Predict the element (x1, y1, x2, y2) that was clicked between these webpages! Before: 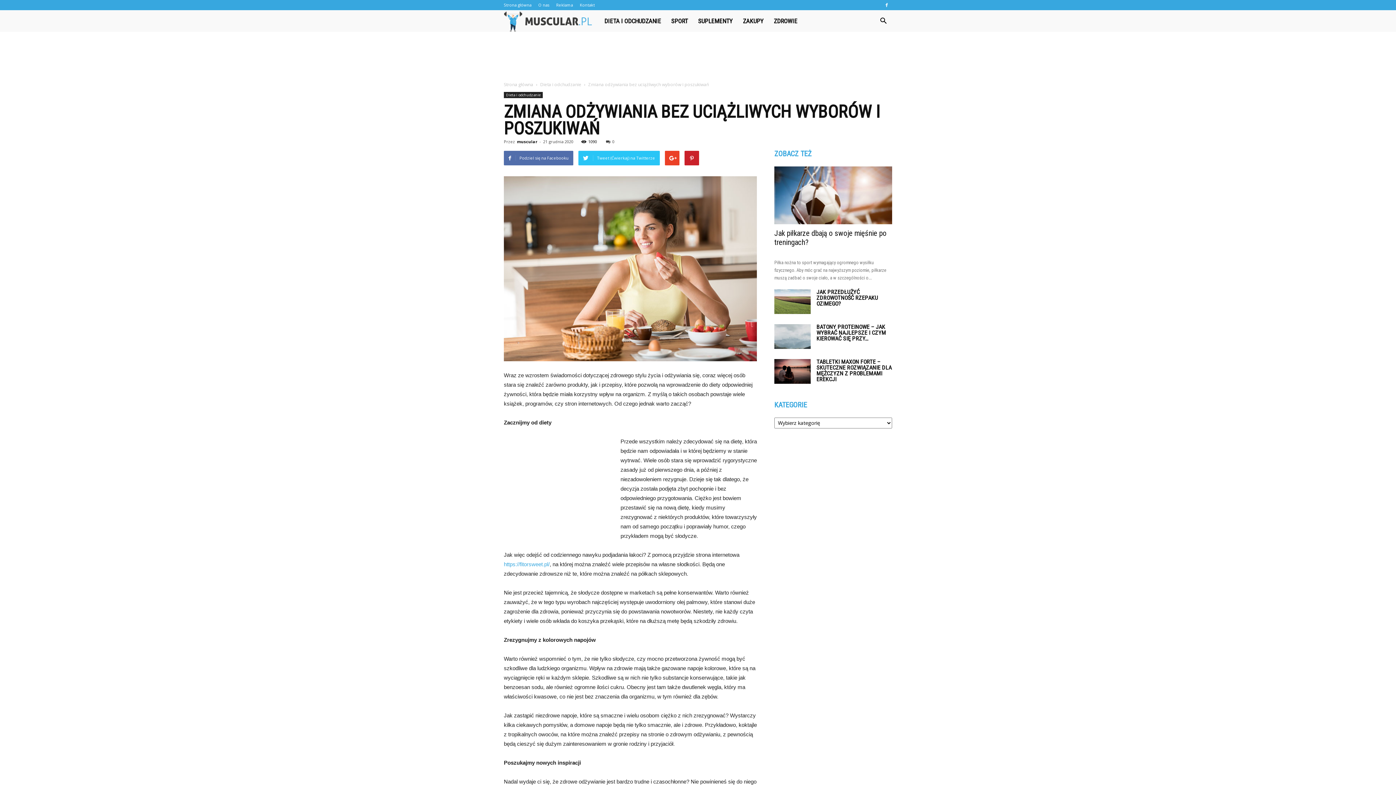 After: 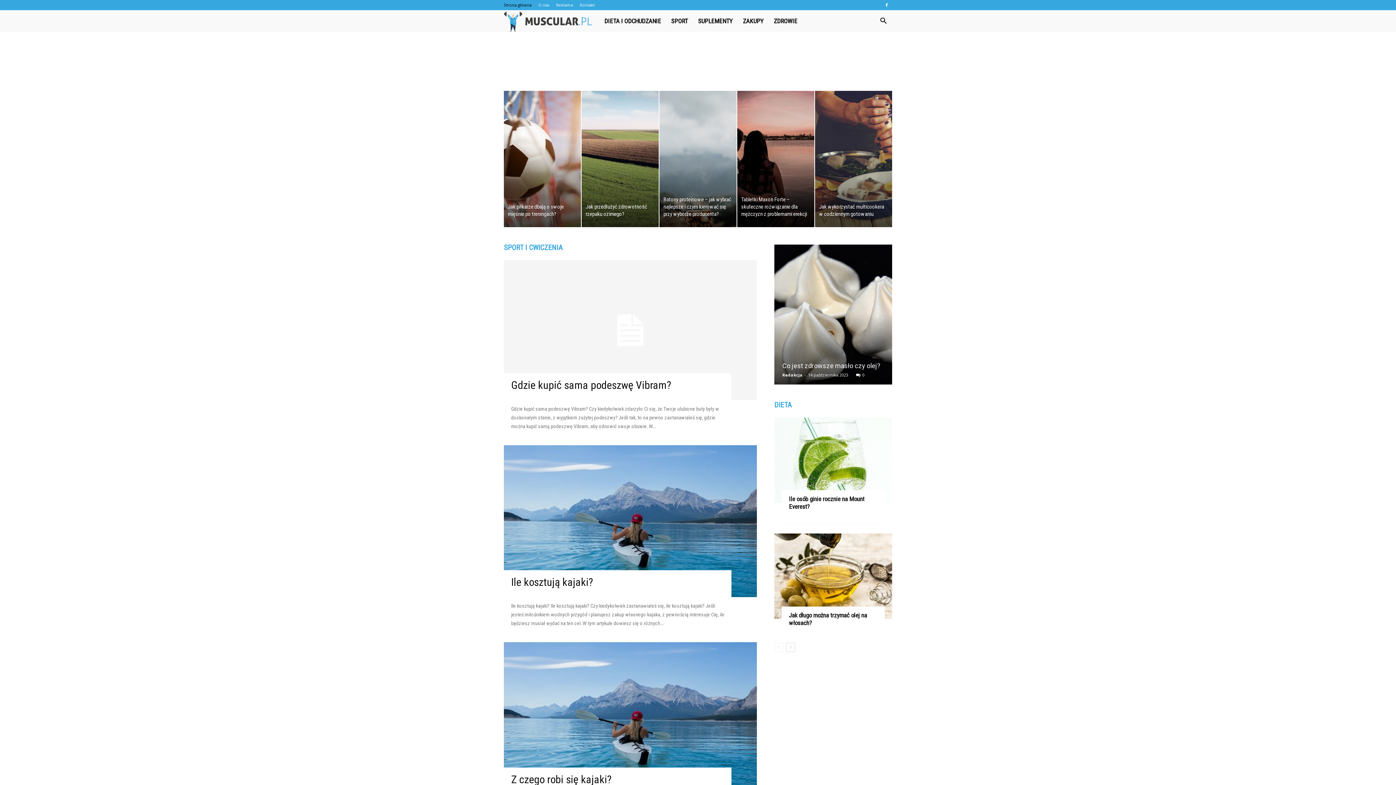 Action: label: Strona główna bbox: (504, 2, 531, 7)